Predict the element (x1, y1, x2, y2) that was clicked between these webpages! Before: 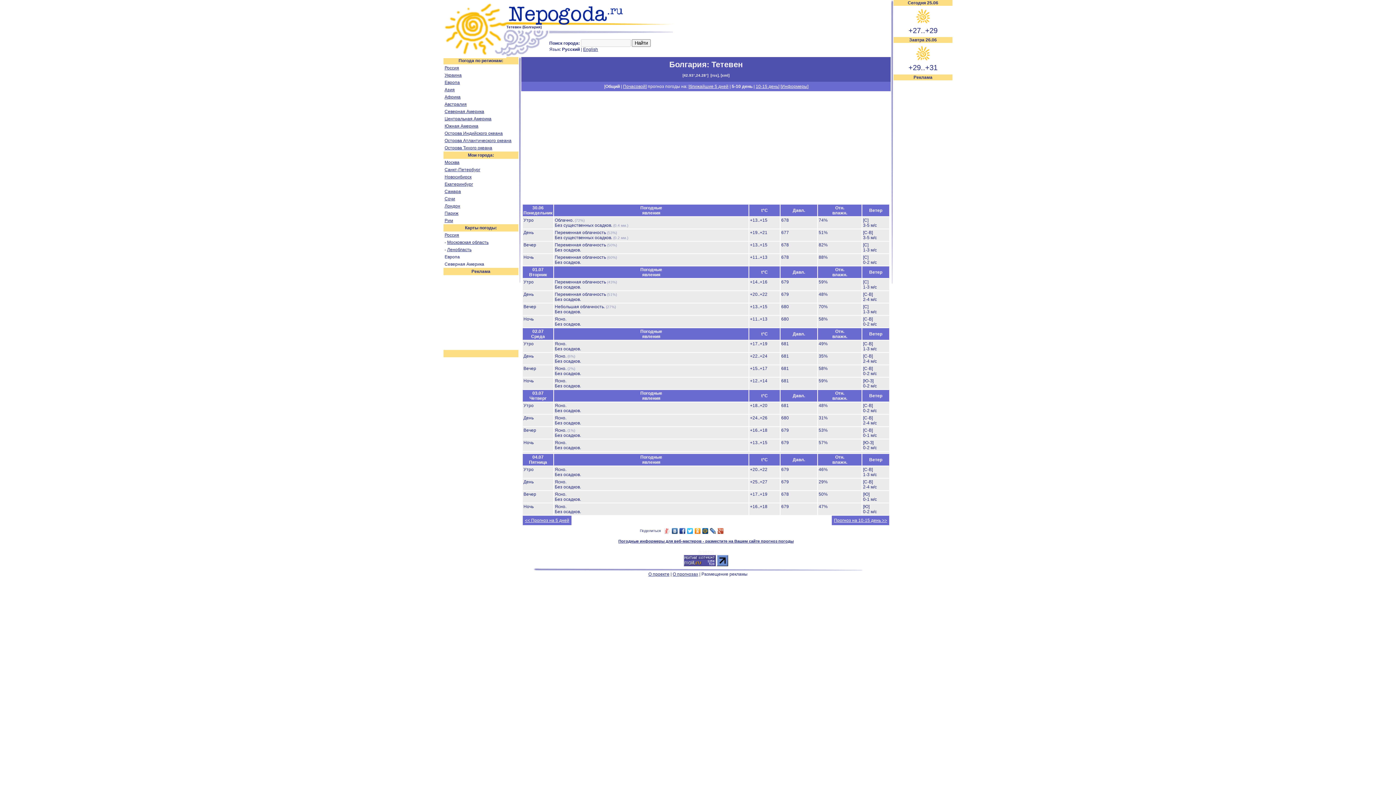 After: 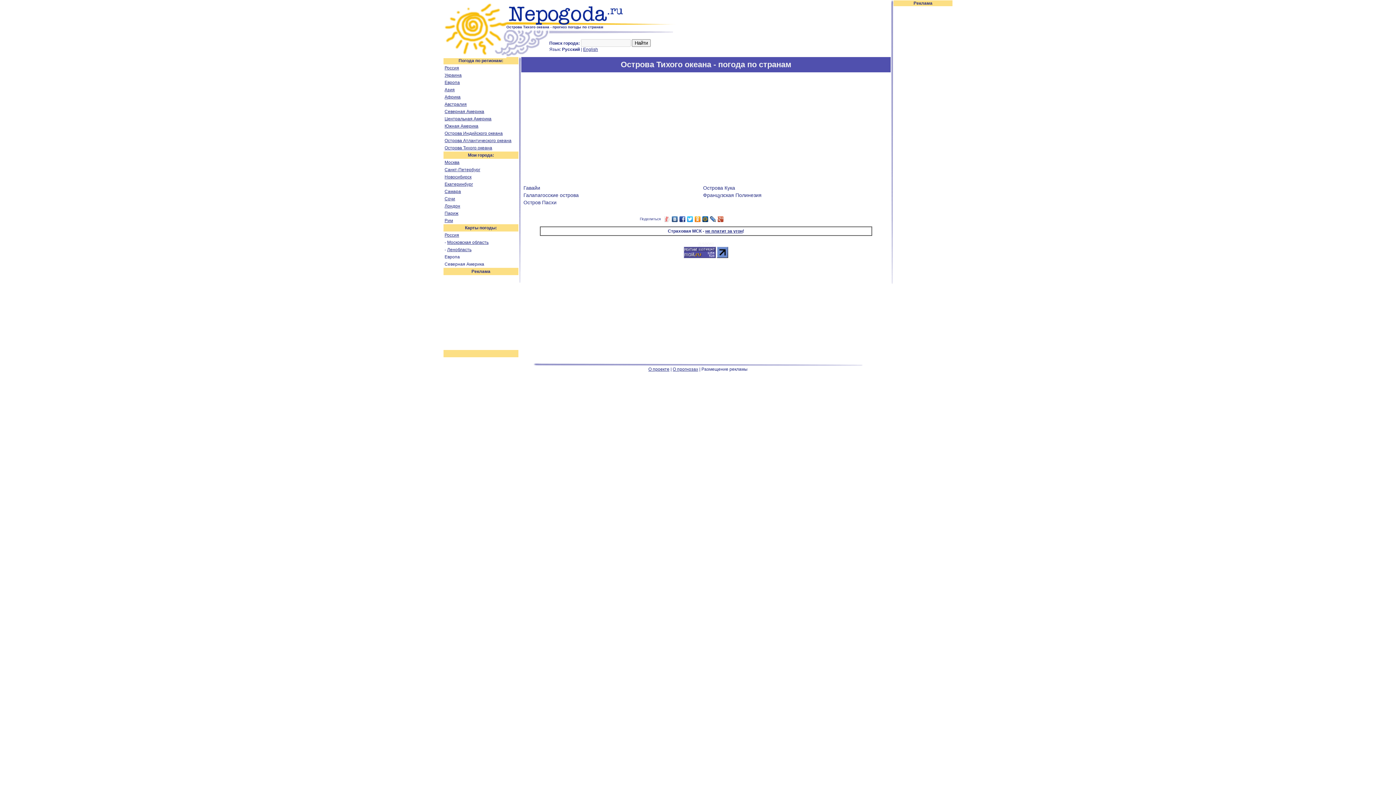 Action: label: Острова Тихого океана bbox: (444, 145, 492, 150)